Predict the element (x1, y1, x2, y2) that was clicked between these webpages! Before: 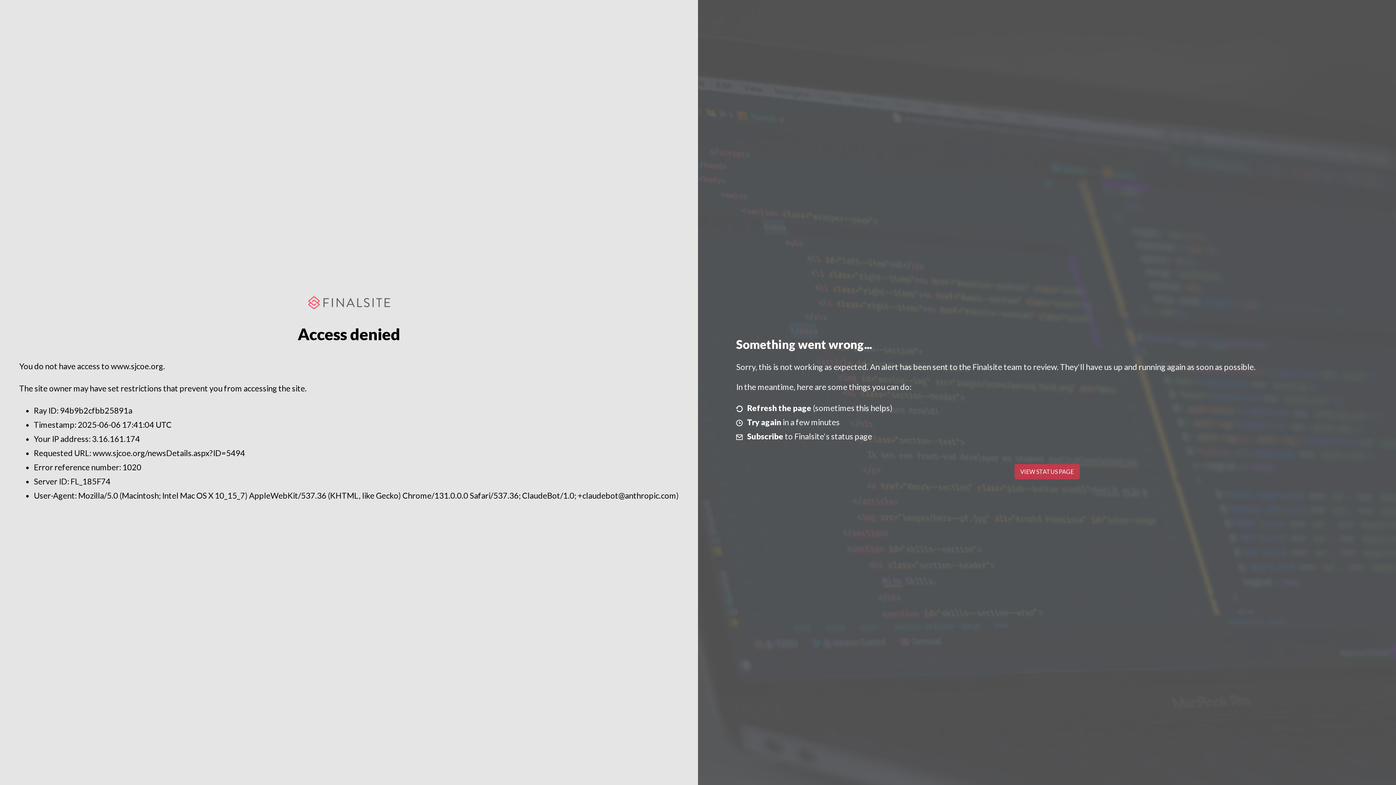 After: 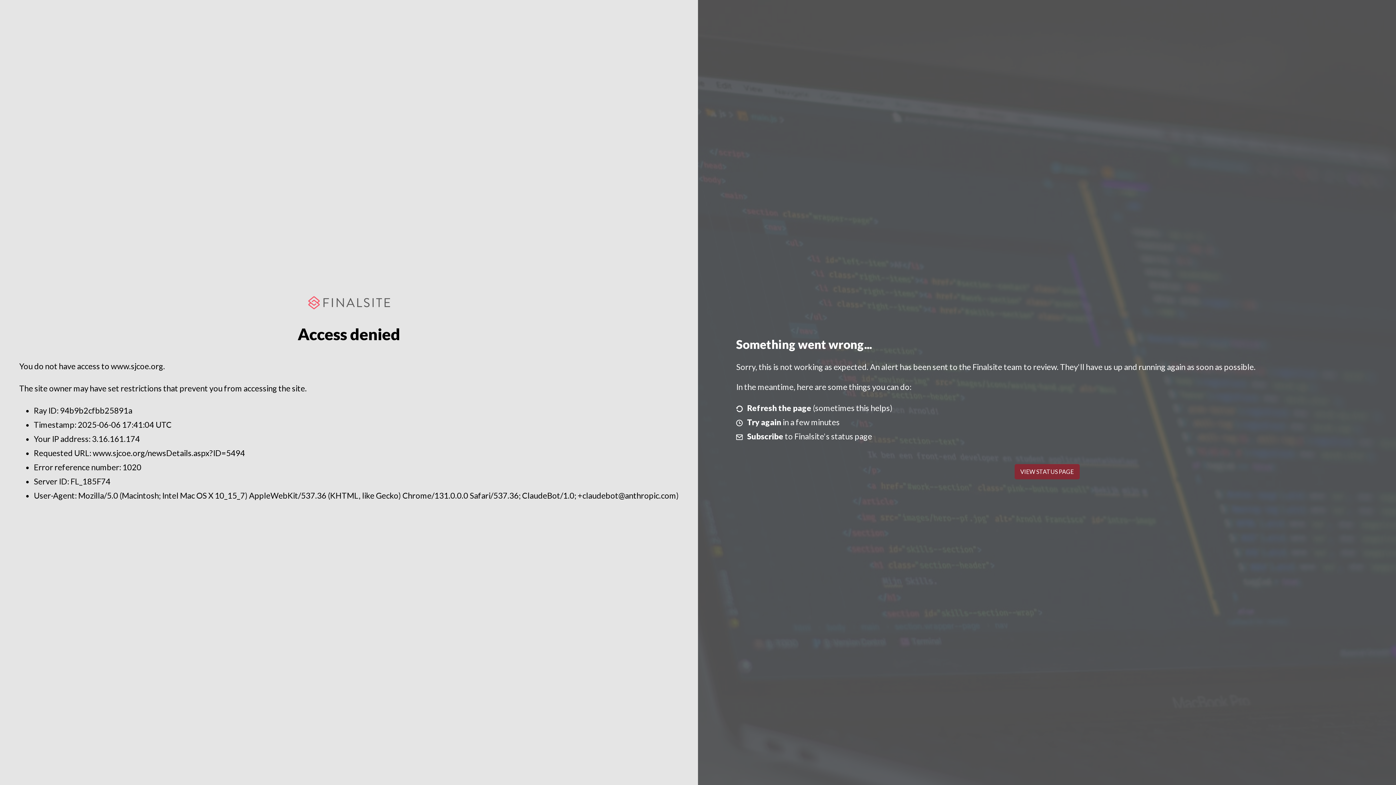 Action: label: VIEW STATUS PAGE bbox: (1014, 464, 1079, 479)